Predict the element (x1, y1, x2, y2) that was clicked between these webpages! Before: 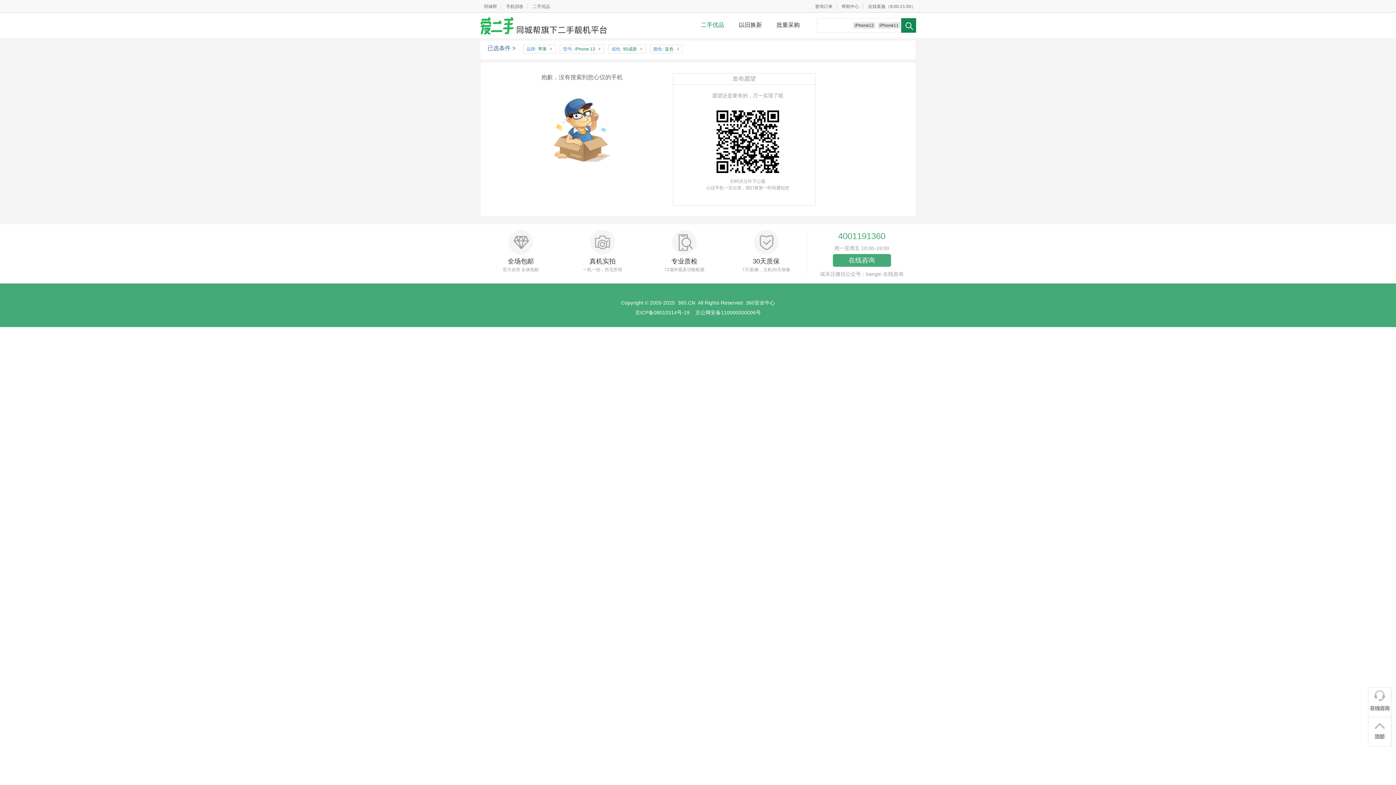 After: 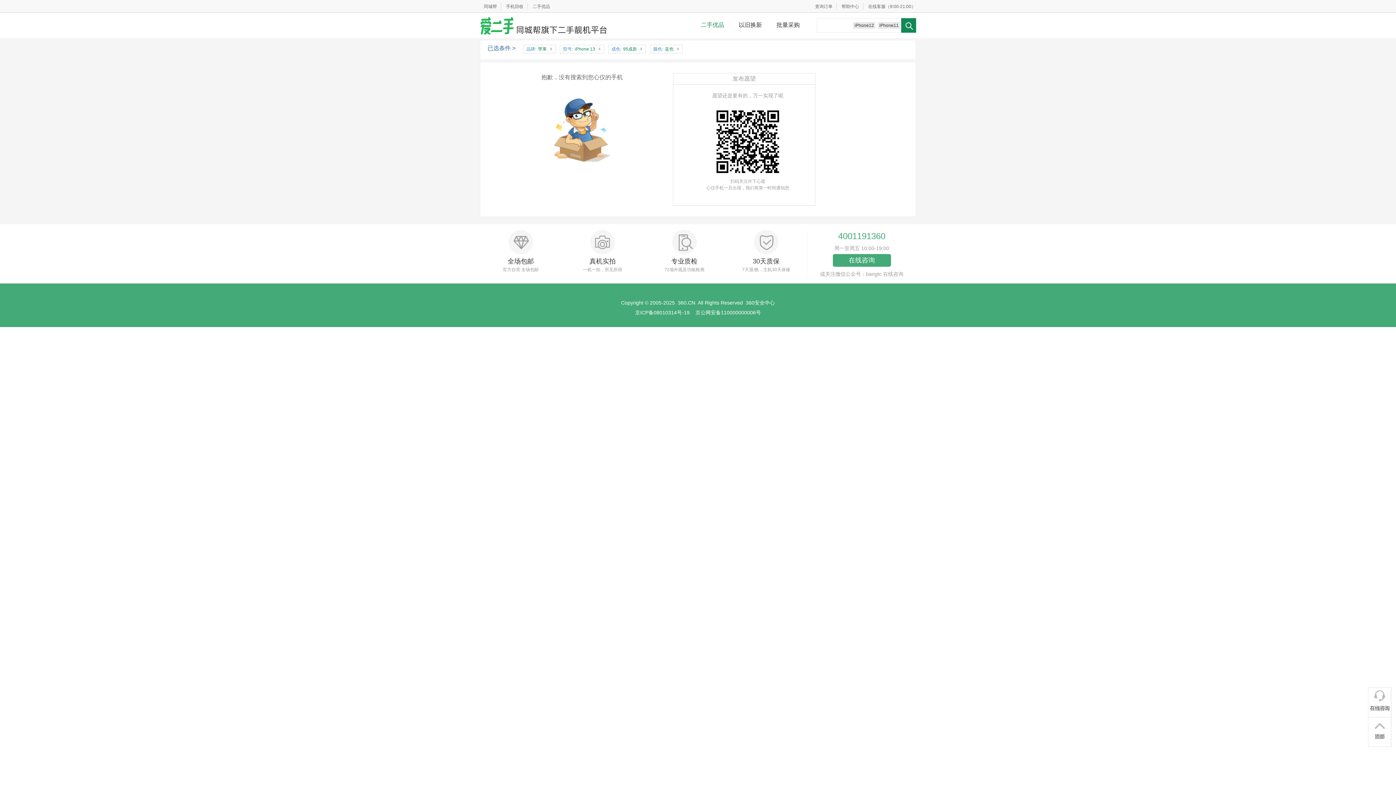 Action: bbox: (1368, 687, 1392, 717)